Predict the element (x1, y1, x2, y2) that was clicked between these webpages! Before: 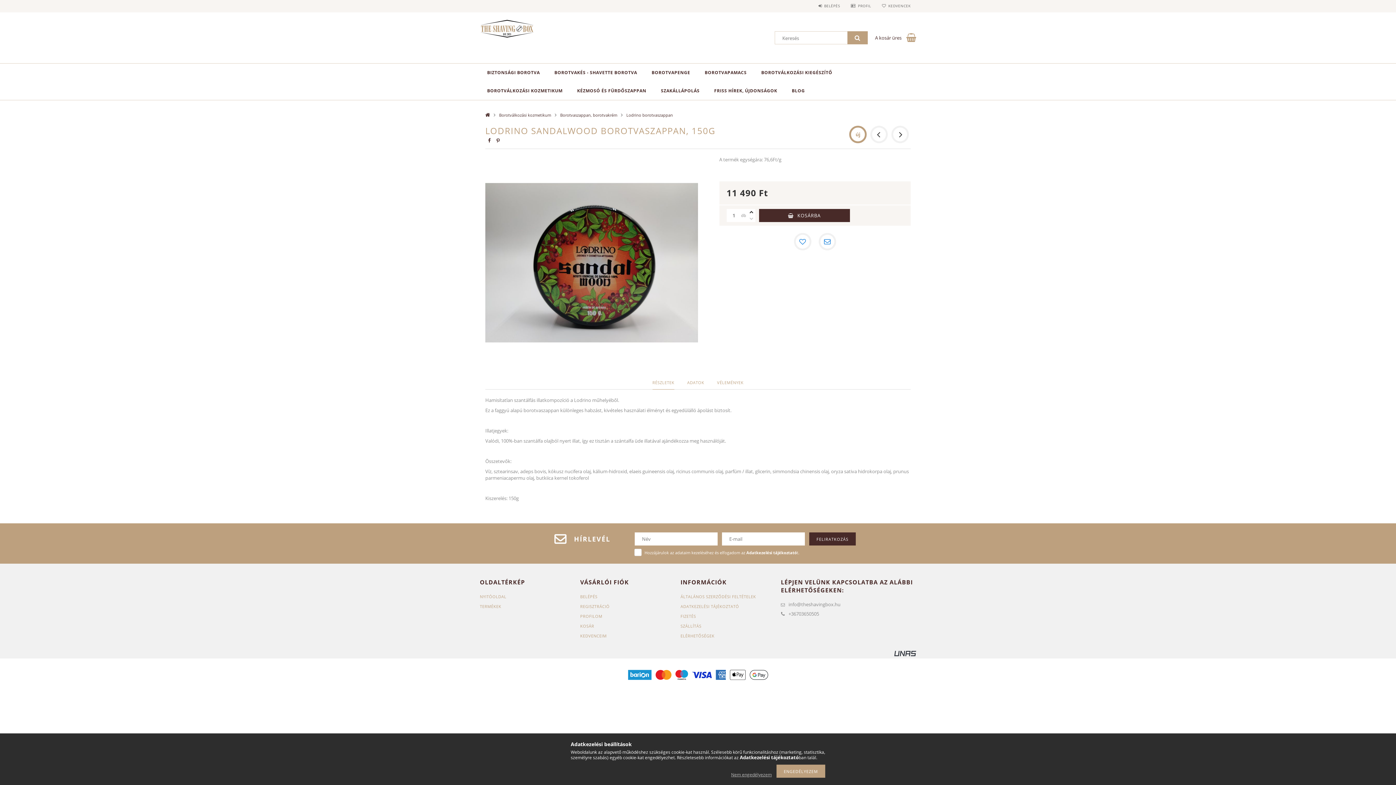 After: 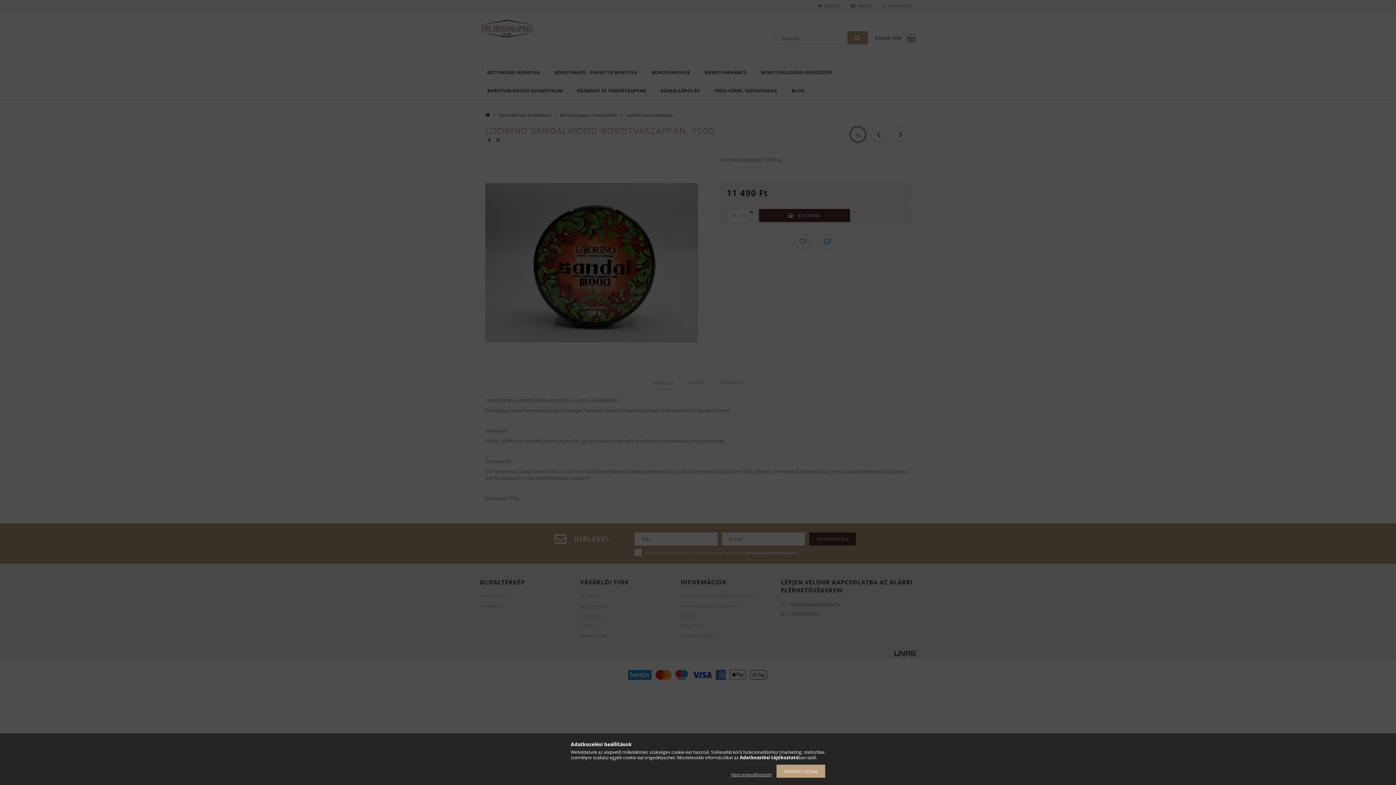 Action: bbox: (580, 633, 606, 638) label: KEDVENCEIM